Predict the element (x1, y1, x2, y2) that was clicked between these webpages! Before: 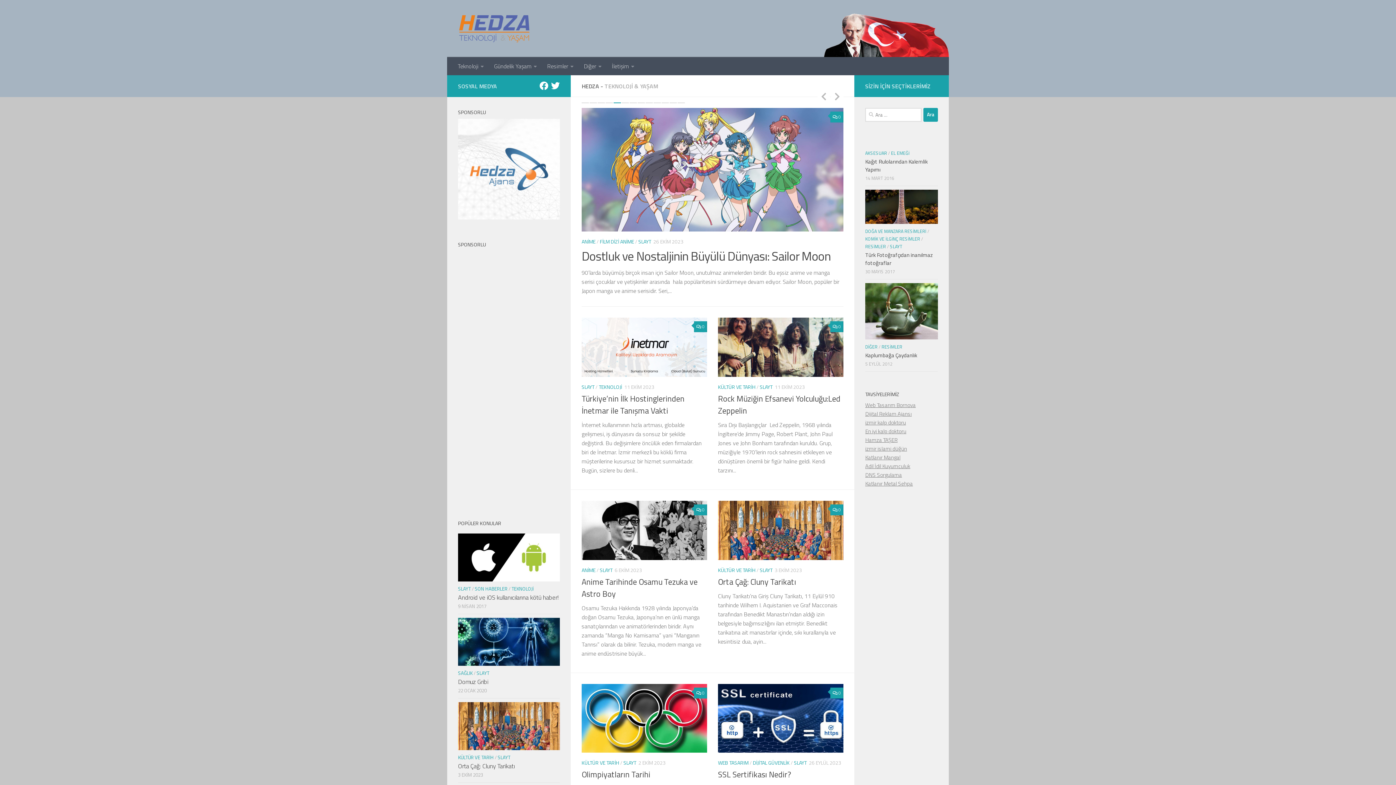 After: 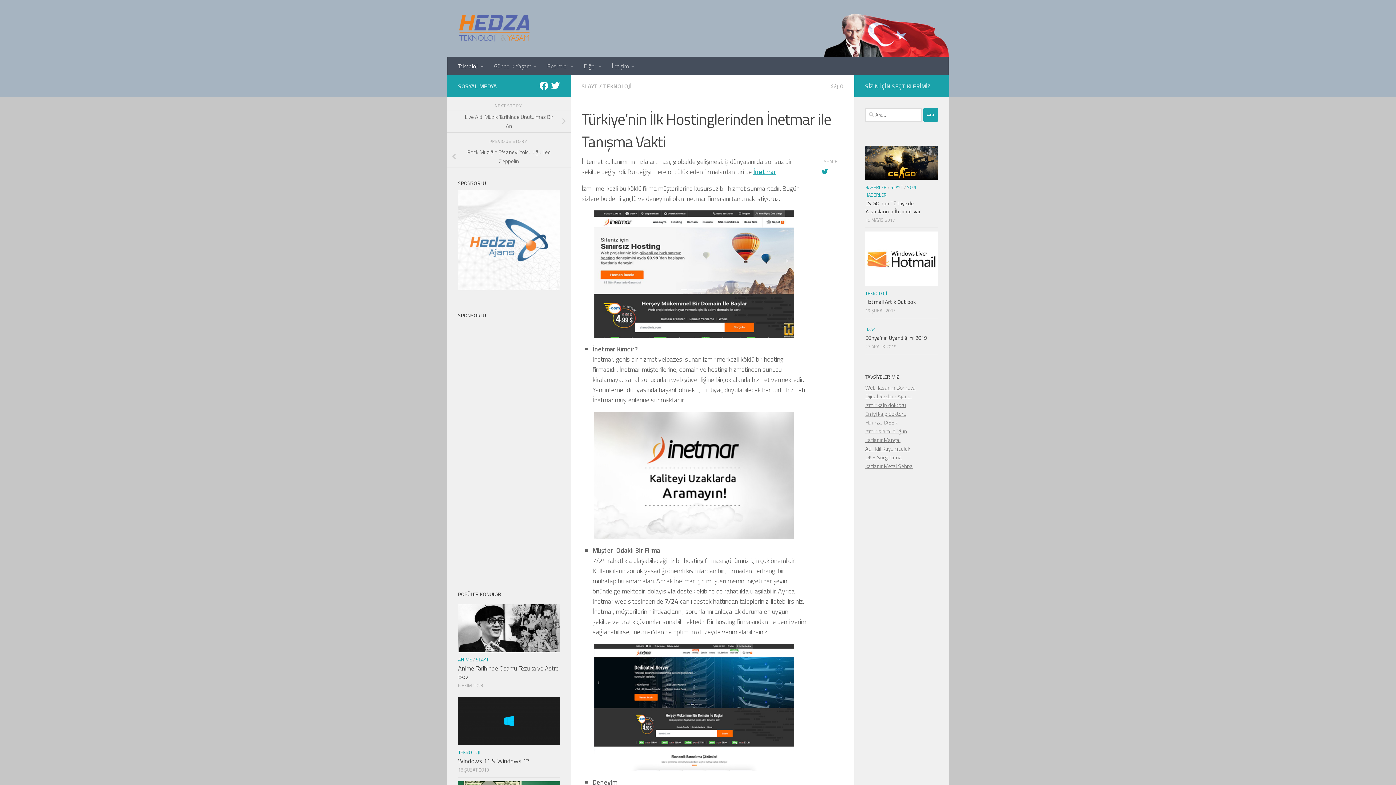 Action: bbox: (581, 317, 707, 377)